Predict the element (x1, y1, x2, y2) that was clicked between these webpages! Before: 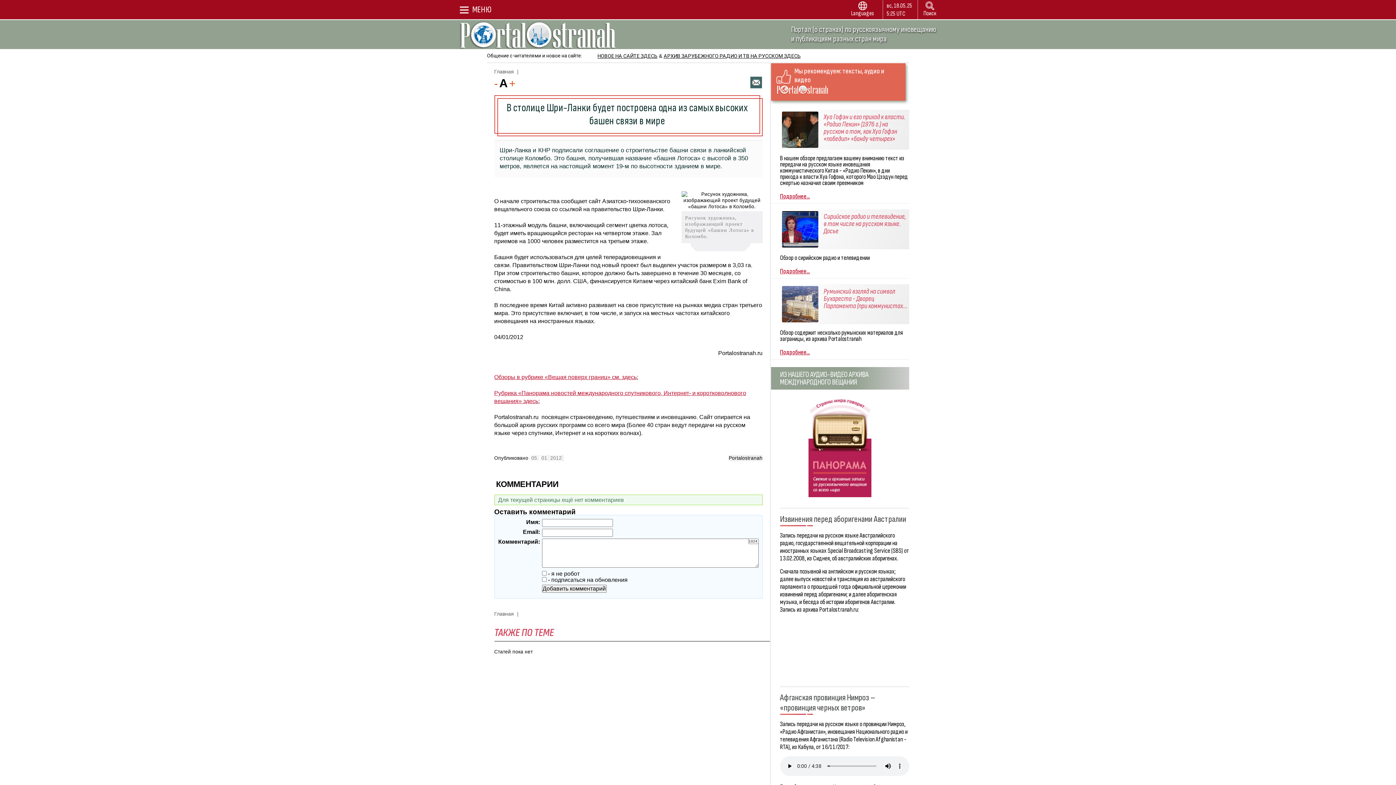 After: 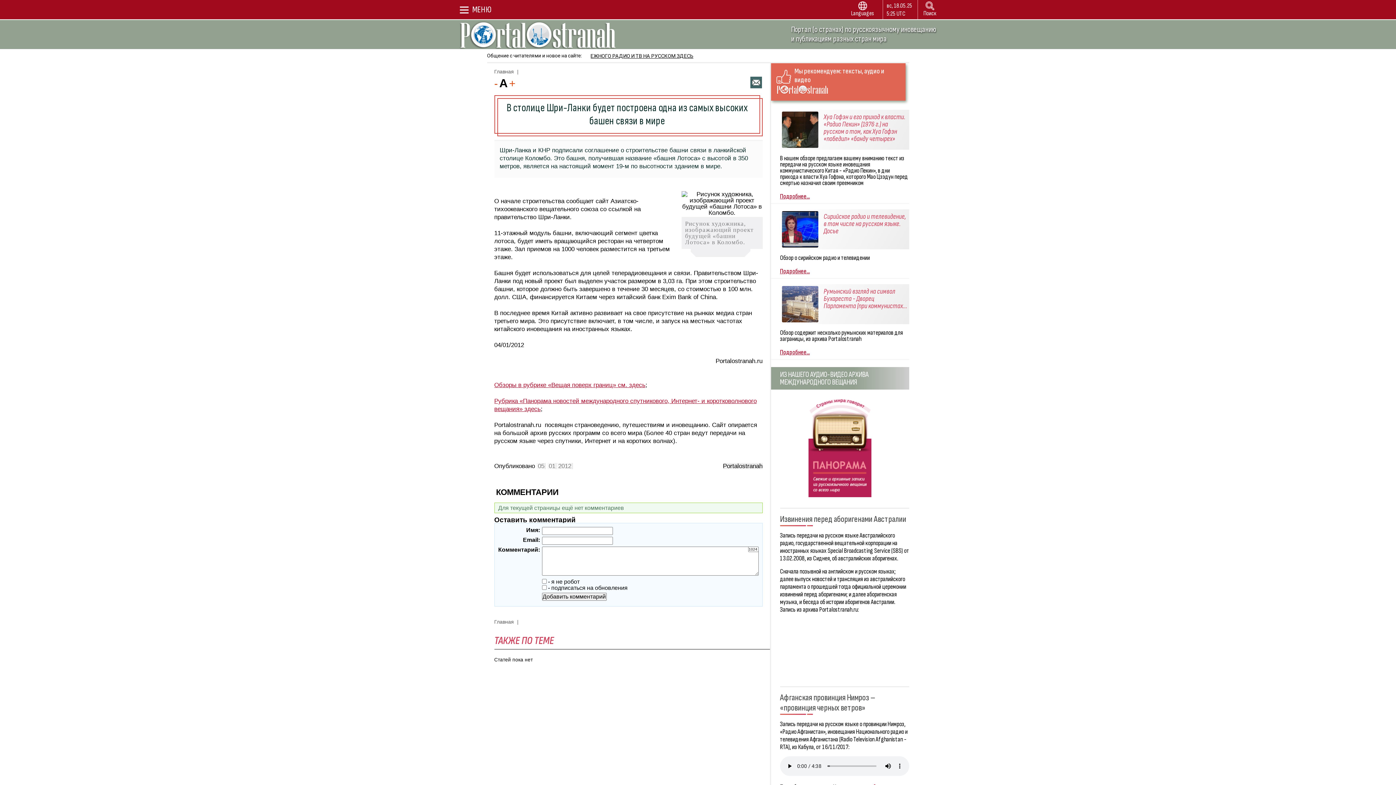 Action: label: + bbox: (509, 77, 515, 89)